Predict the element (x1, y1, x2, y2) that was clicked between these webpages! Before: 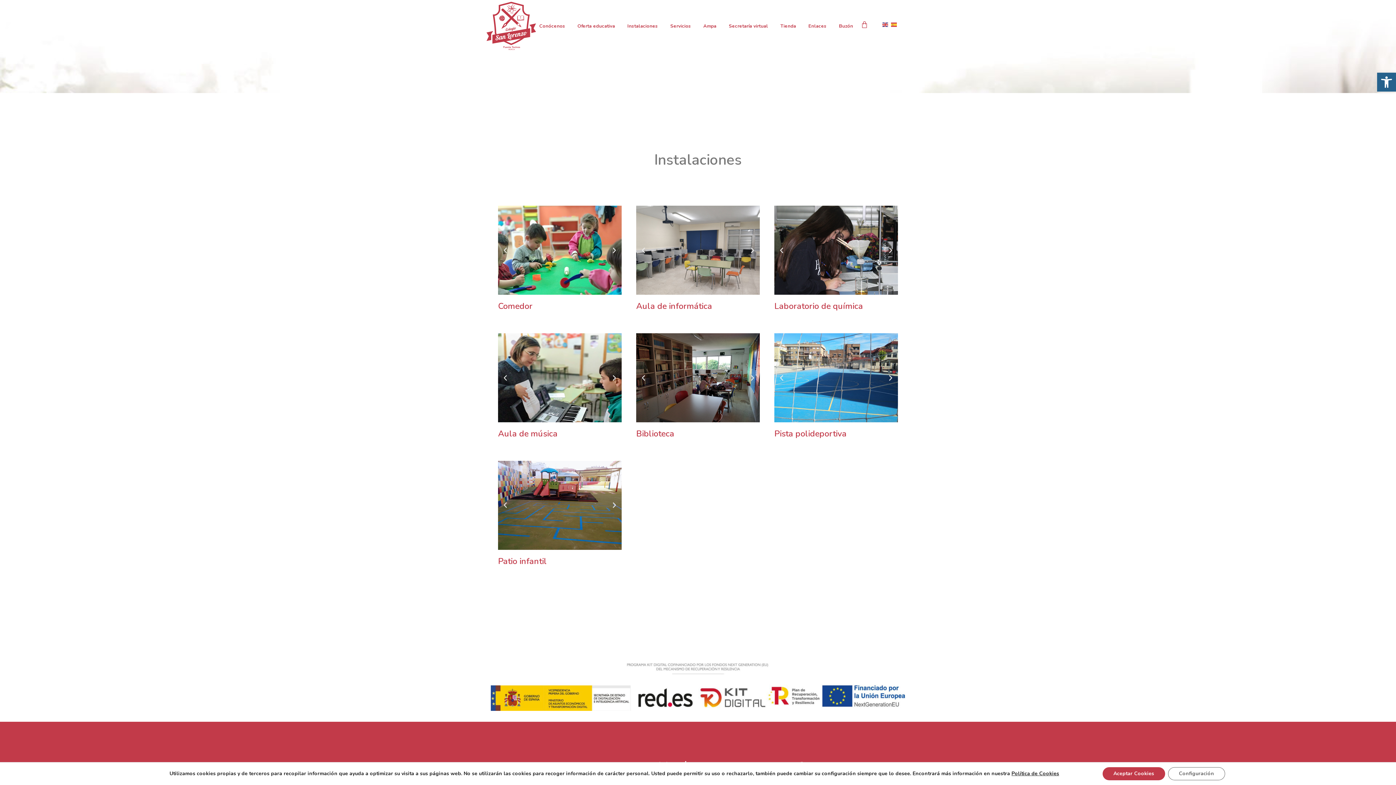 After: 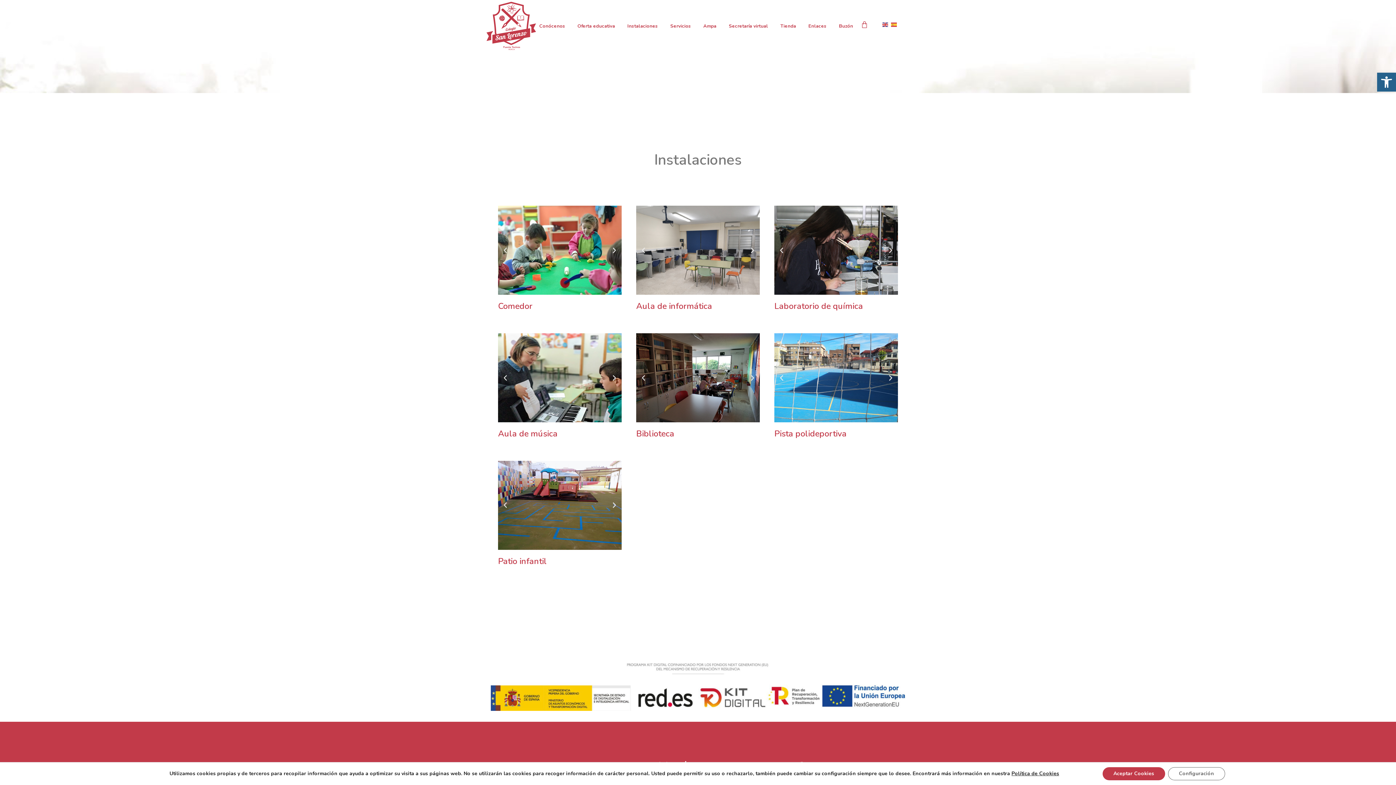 Action: bbox: (621, 22, 664, 29) label: Instalaciones